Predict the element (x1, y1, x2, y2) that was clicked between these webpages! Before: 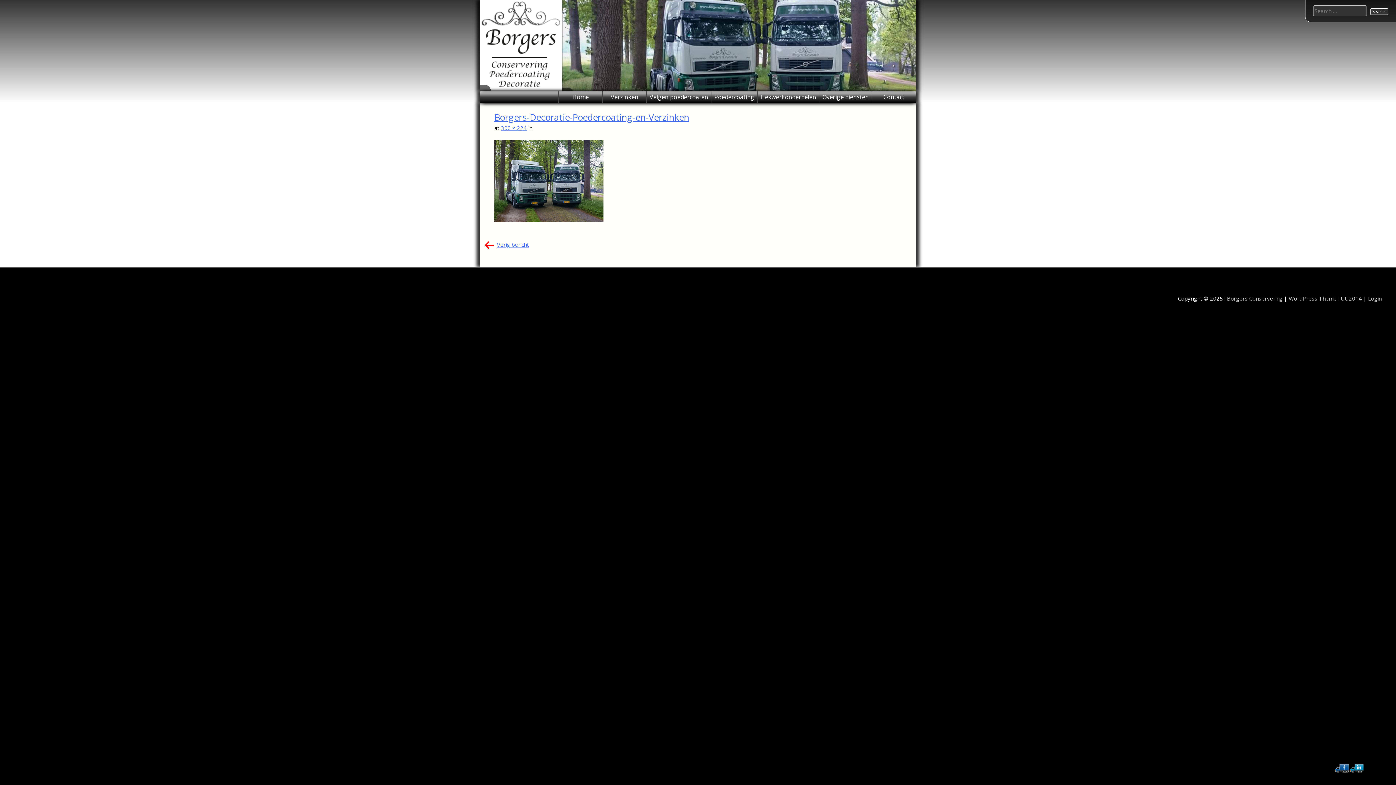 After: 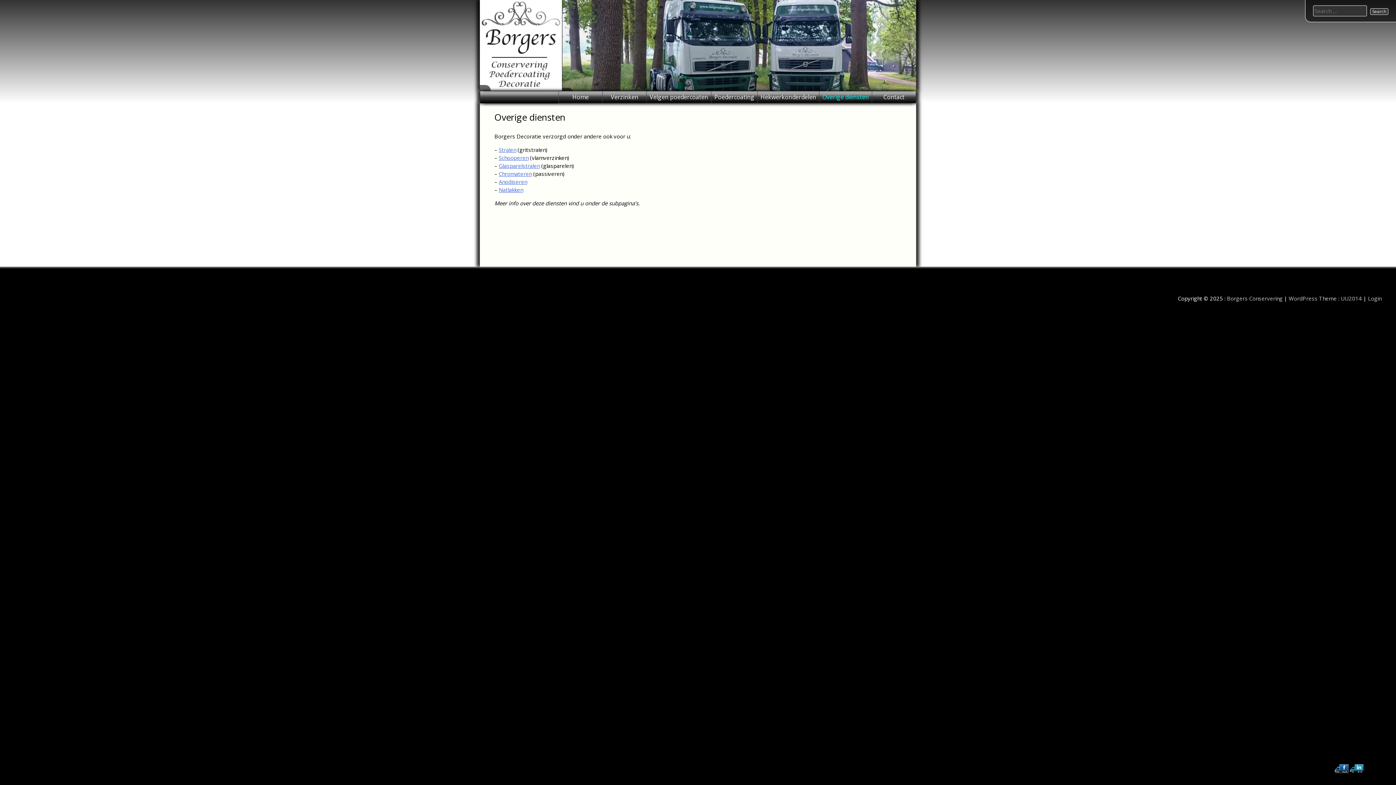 Action: label: Overige diensten bbox: (819, 91, 872, 102)